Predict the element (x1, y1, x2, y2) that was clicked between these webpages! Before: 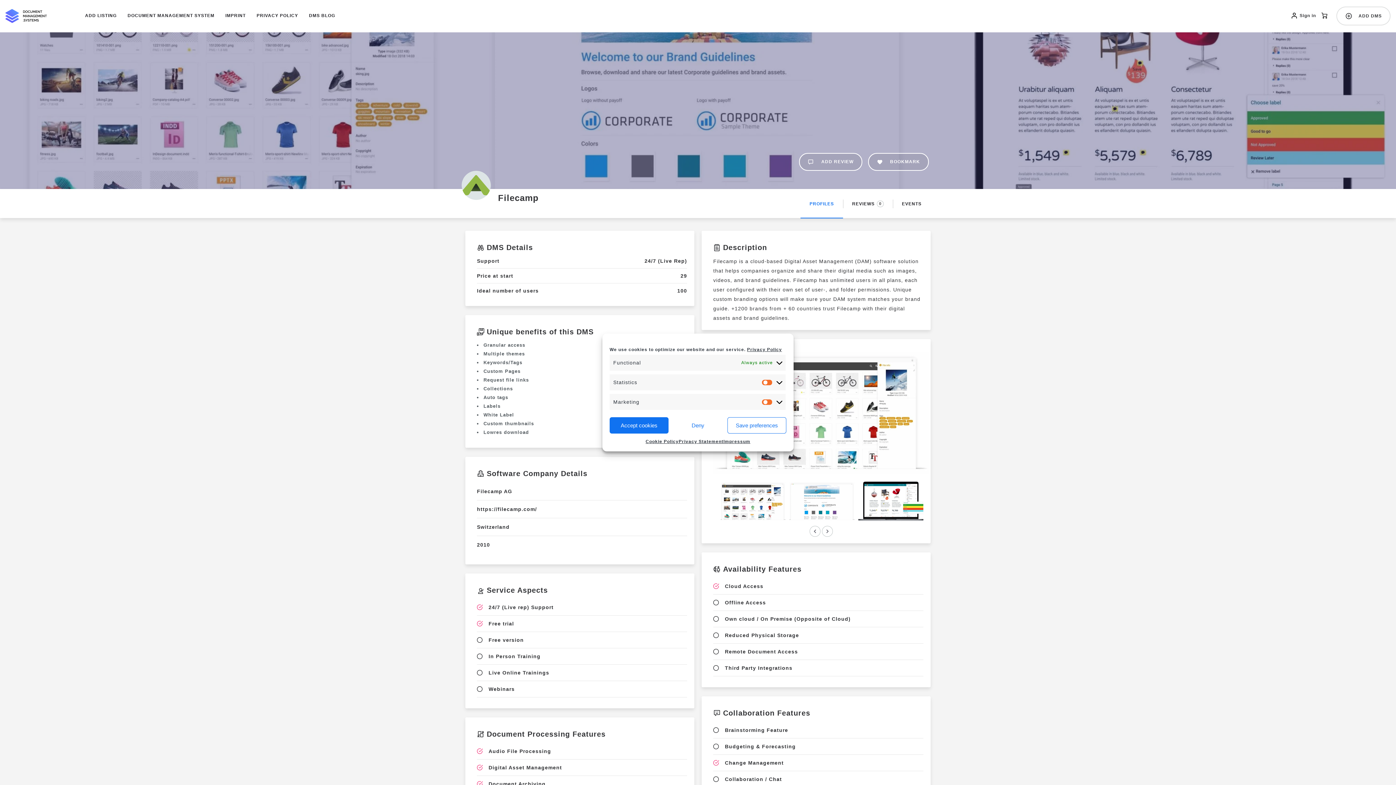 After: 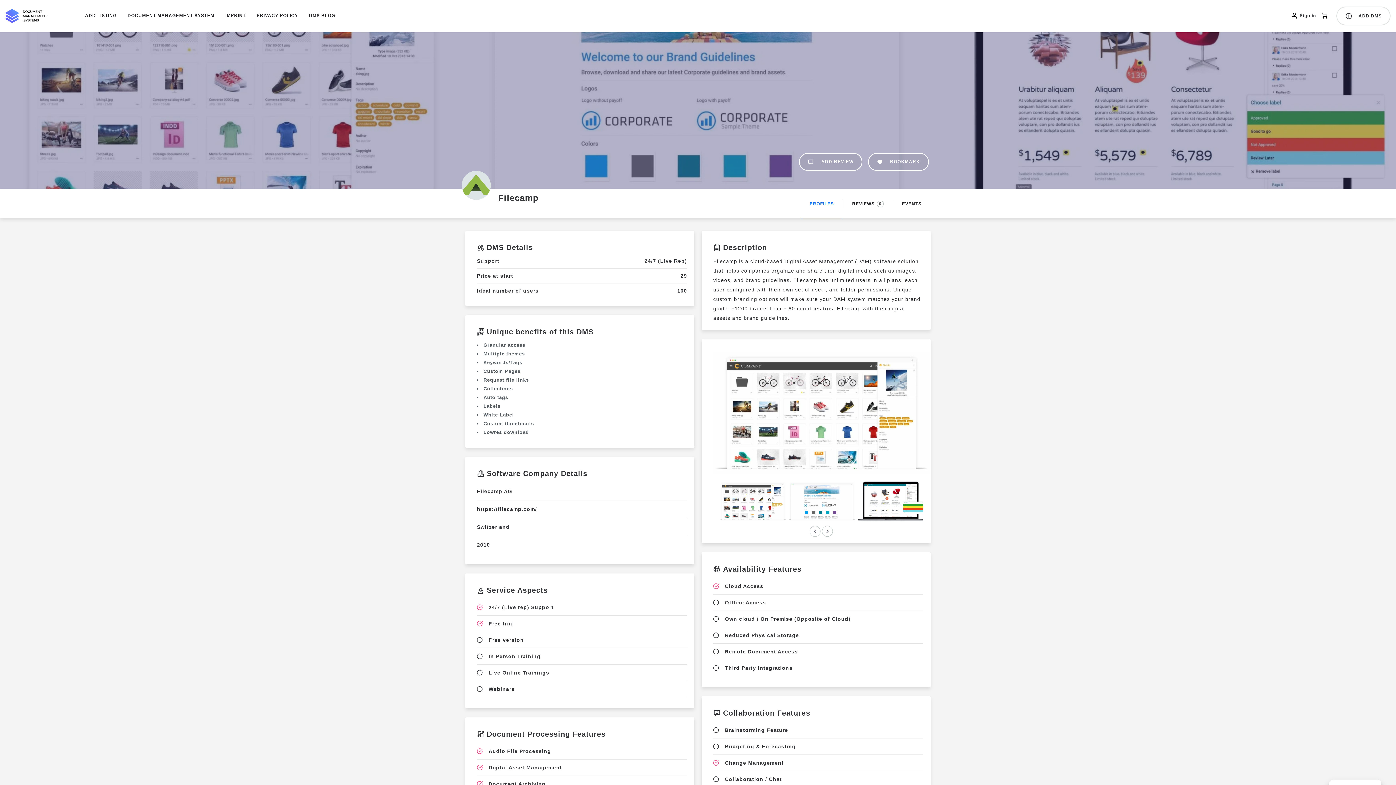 Action: bbox: (668, 417, 727, 433) label: Deny